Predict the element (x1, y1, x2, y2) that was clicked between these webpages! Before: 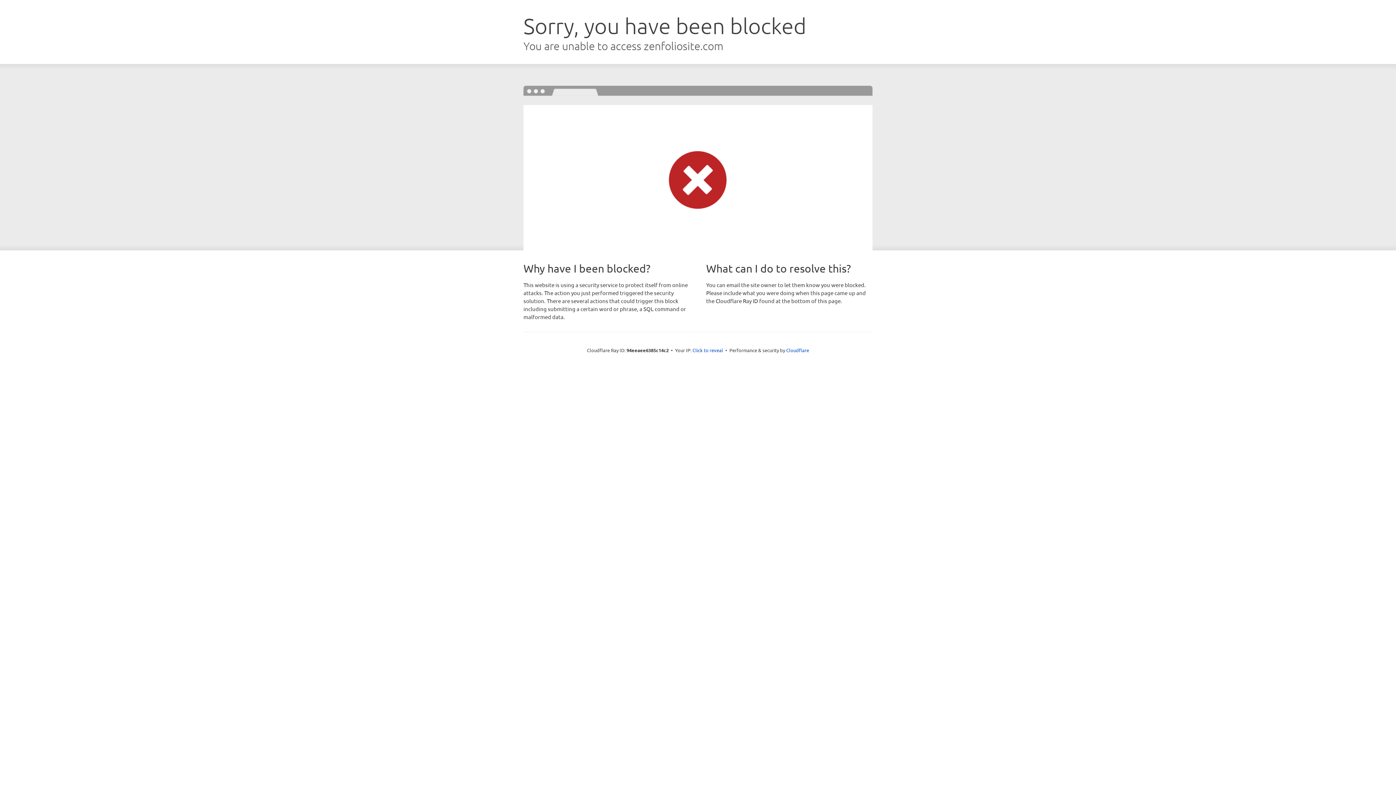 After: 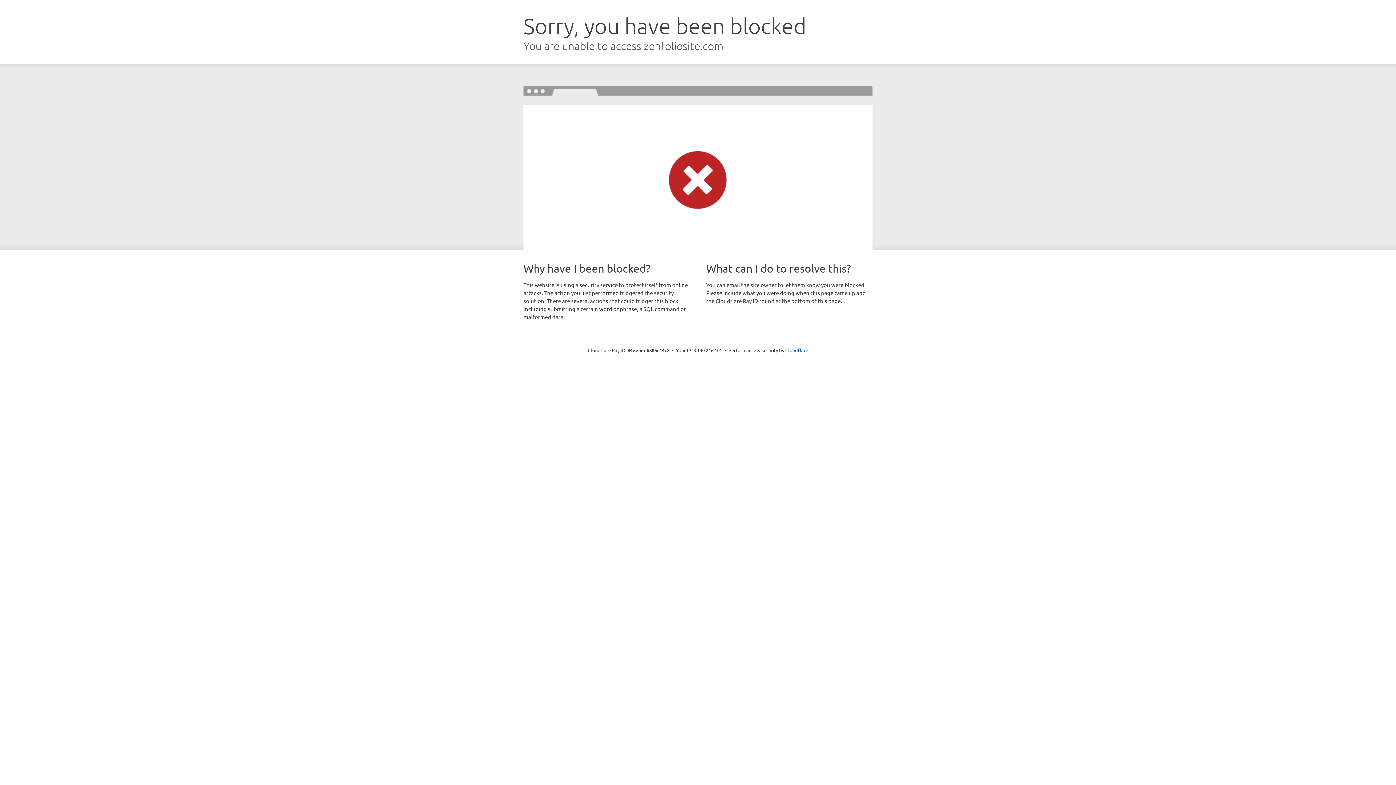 Action: bbox: (692, 346, 723, 353) label: Click to reveal